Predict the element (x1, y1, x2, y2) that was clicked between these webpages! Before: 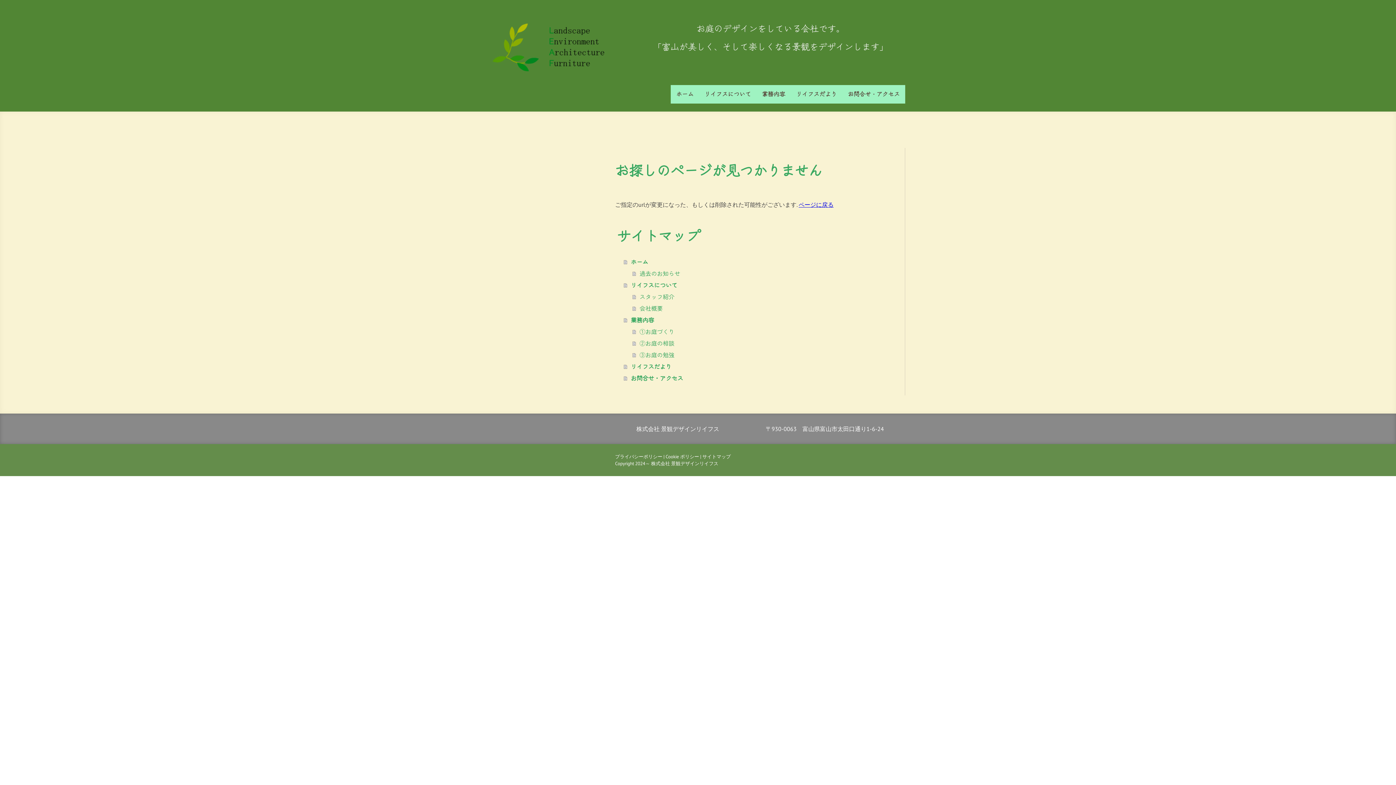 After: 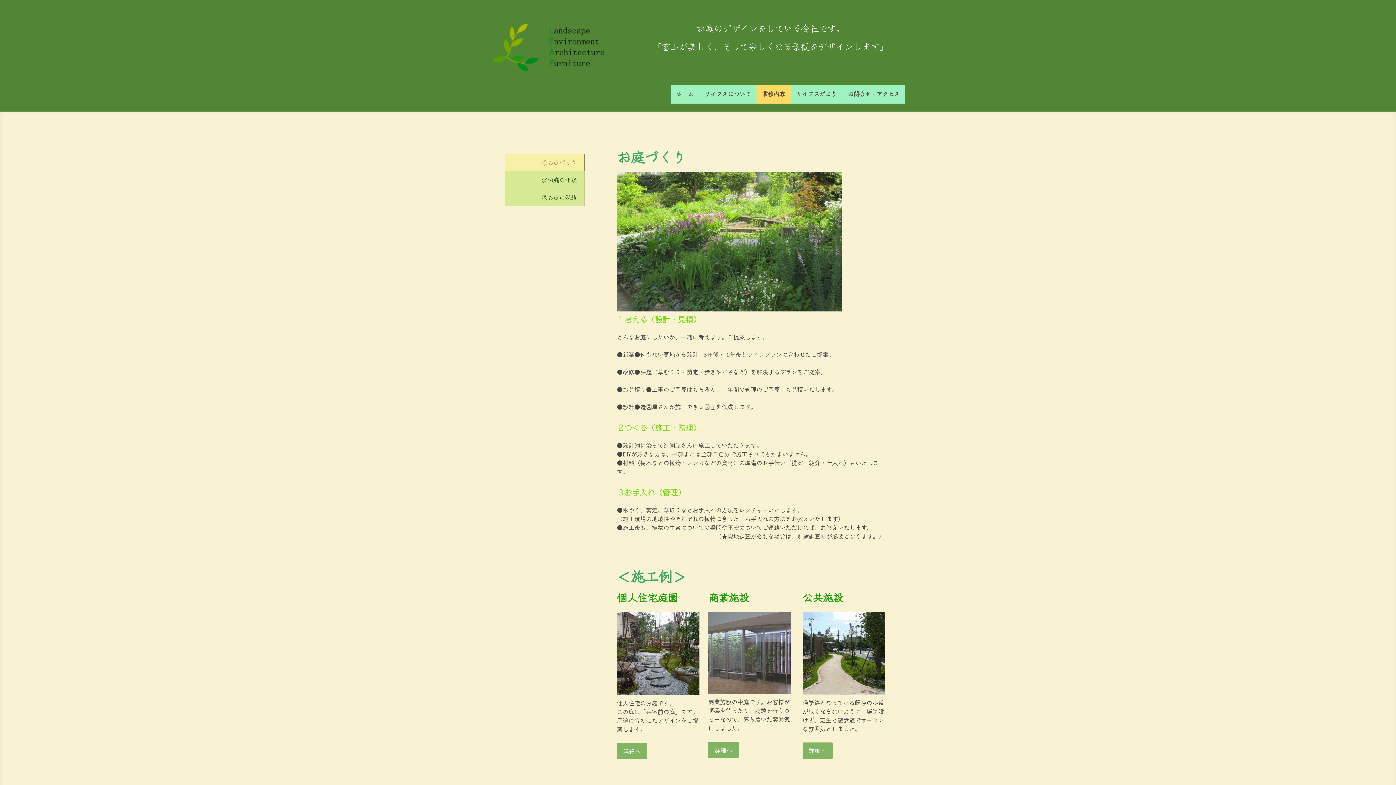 Action: label: ①お庭づくり bbox: (632, 325, 886, 337)